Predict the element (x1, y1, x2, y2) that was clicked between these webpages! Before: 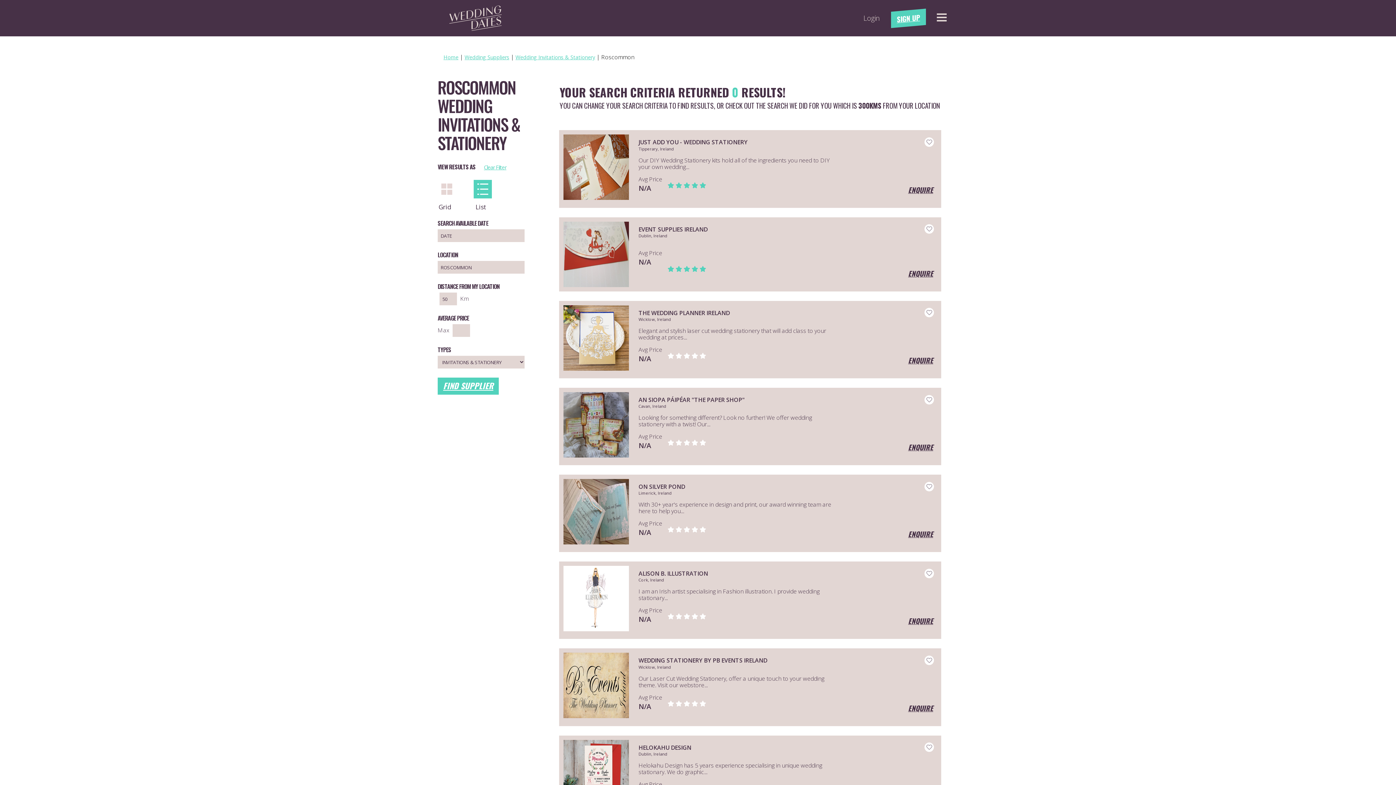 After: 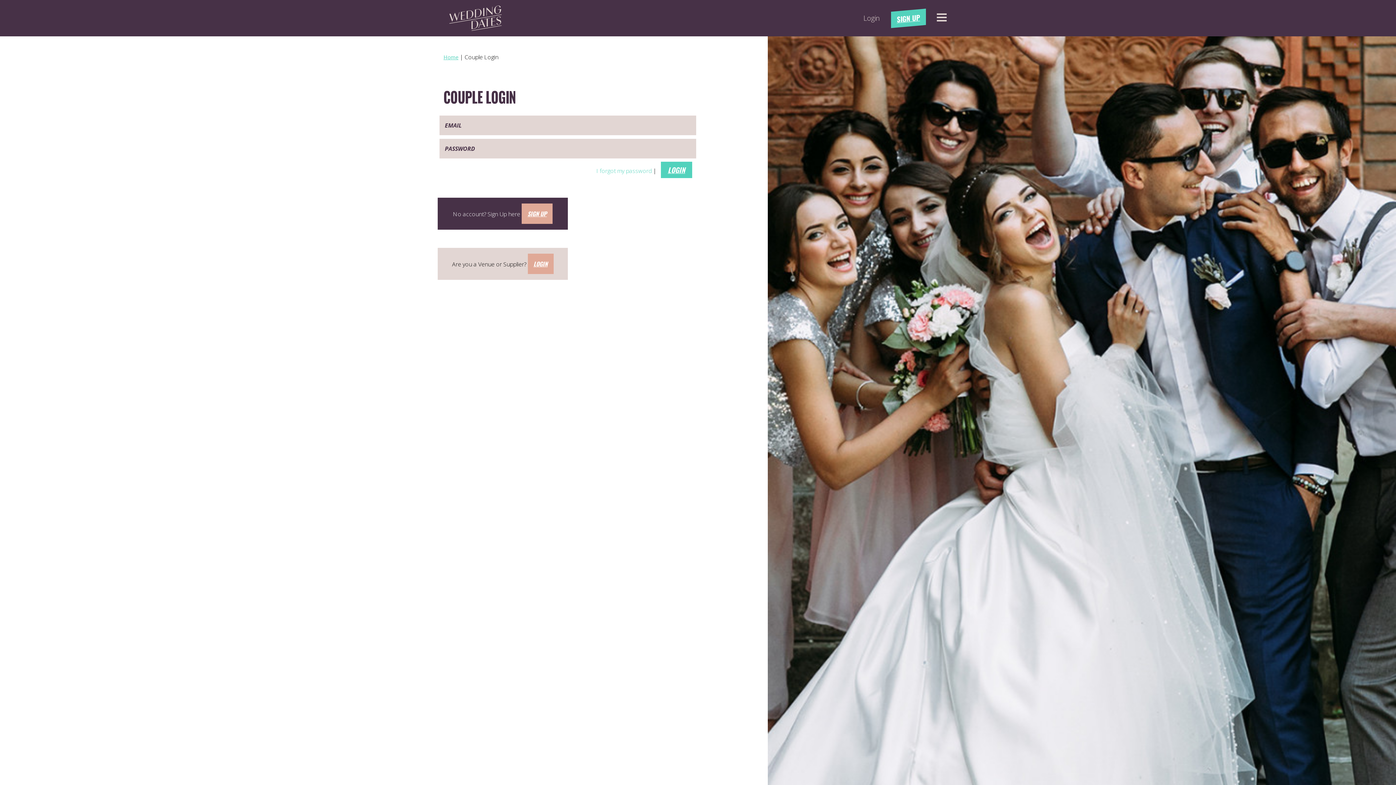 Action: label: Login bbox: (863, 14, 880, 22)